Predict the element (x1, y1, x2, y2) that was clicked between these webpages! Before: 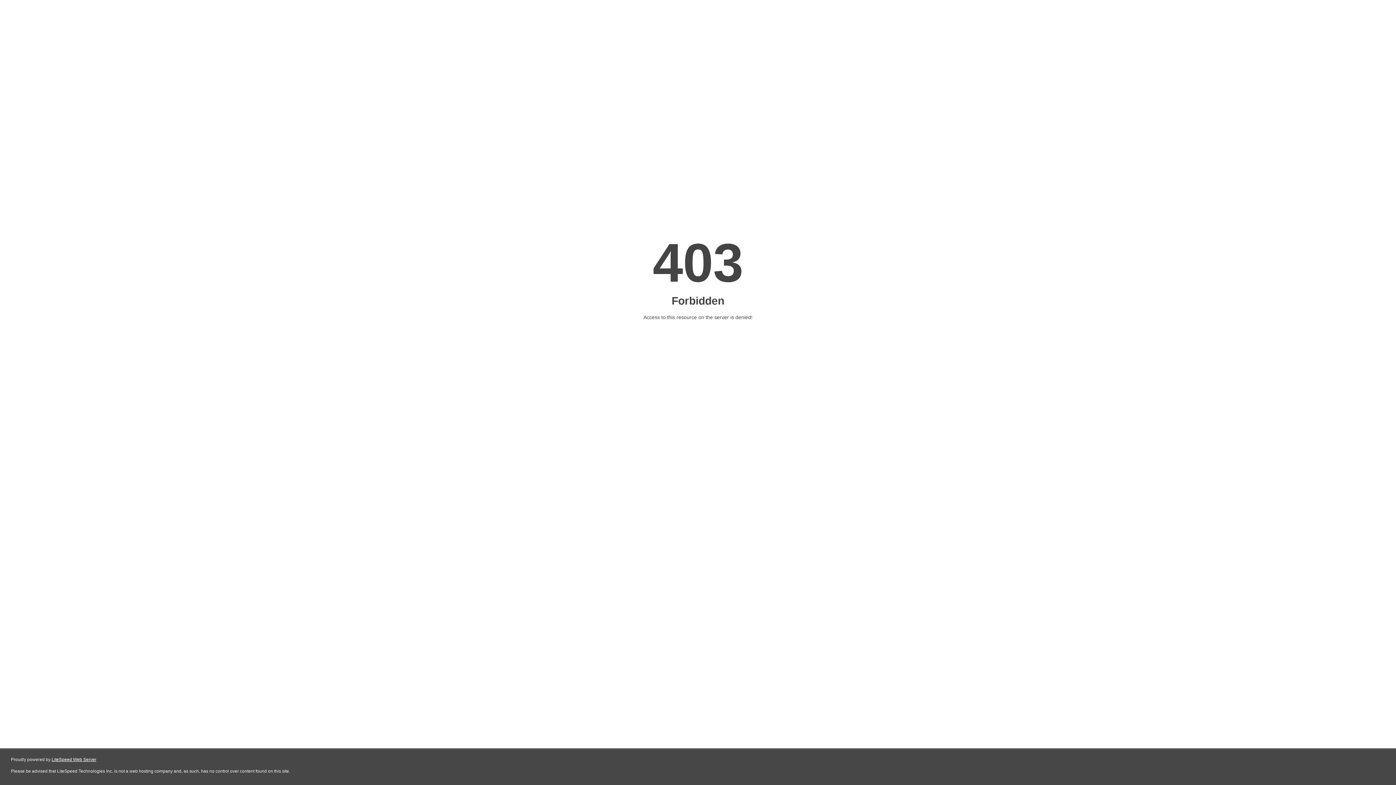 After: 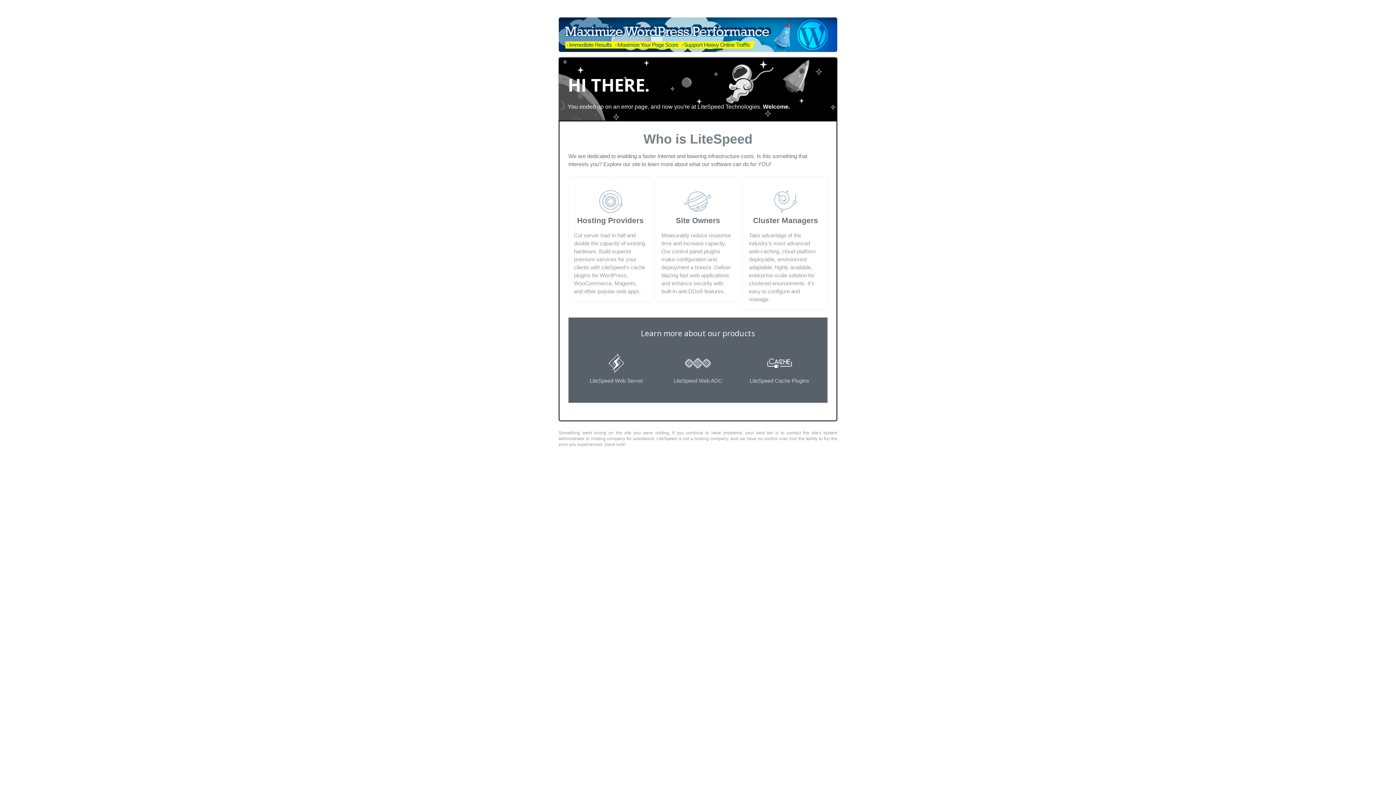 Action: label: LiteSpeed Web Server bbox: (51, 757, 96, 762)